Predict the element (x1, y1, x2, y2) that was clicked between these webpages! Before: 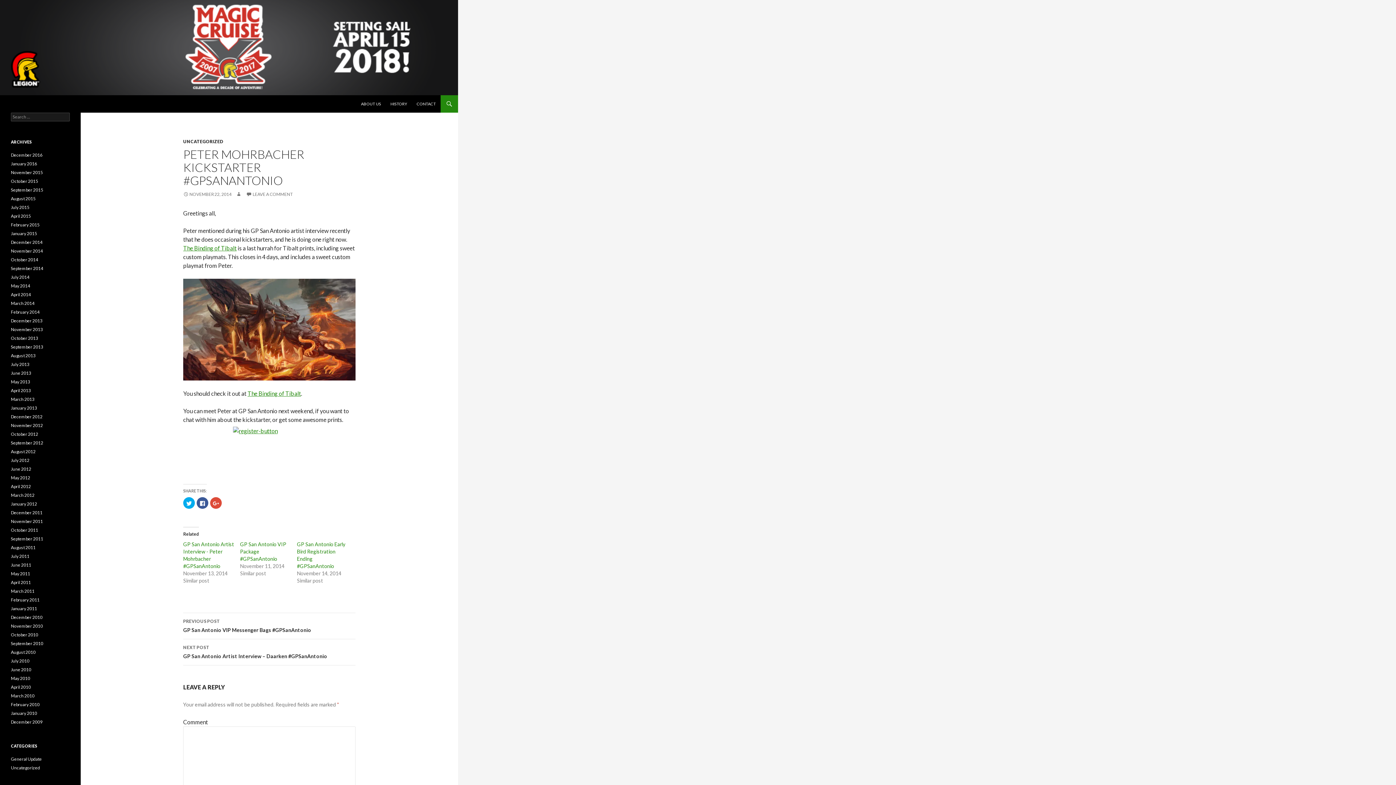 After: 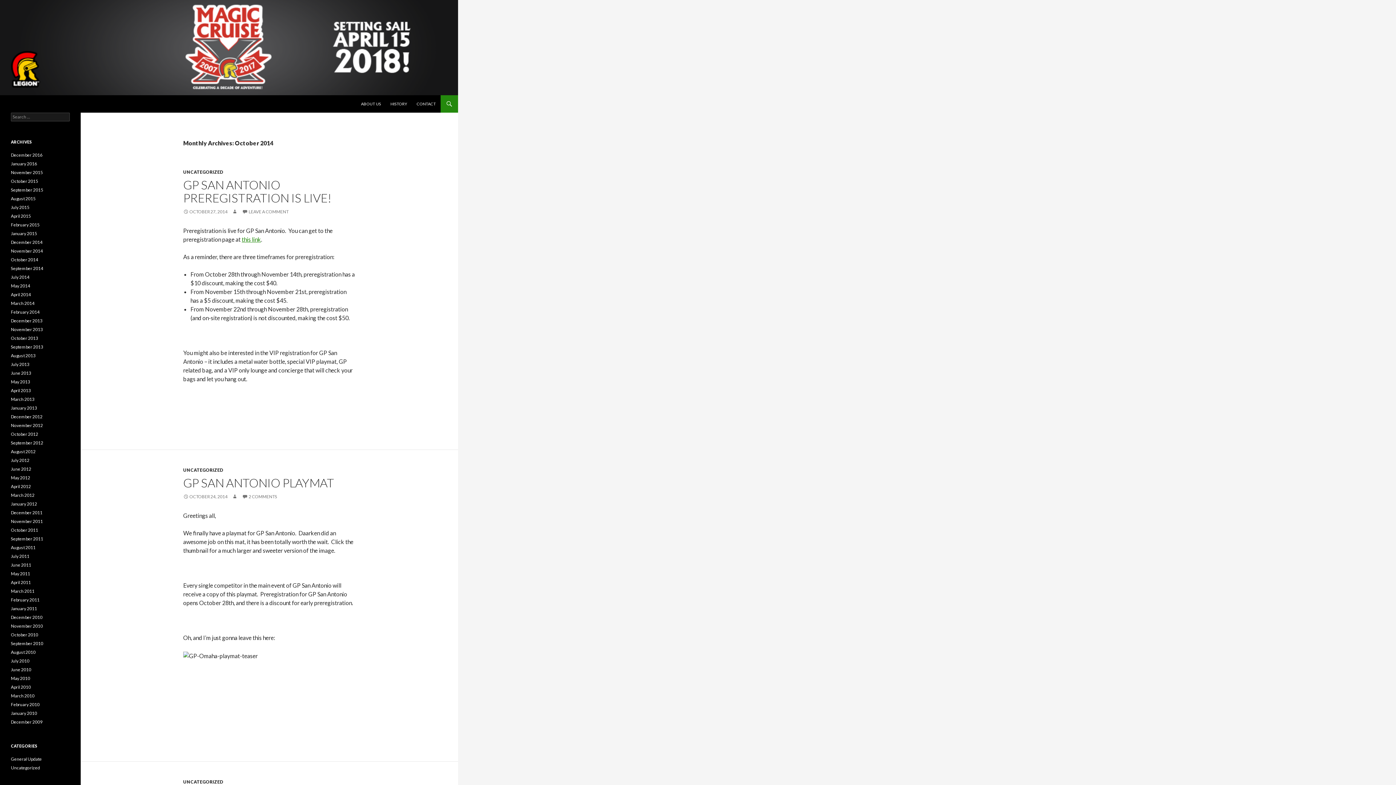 Action: label: October 2014 bbox: (10, 257, 38, 262)